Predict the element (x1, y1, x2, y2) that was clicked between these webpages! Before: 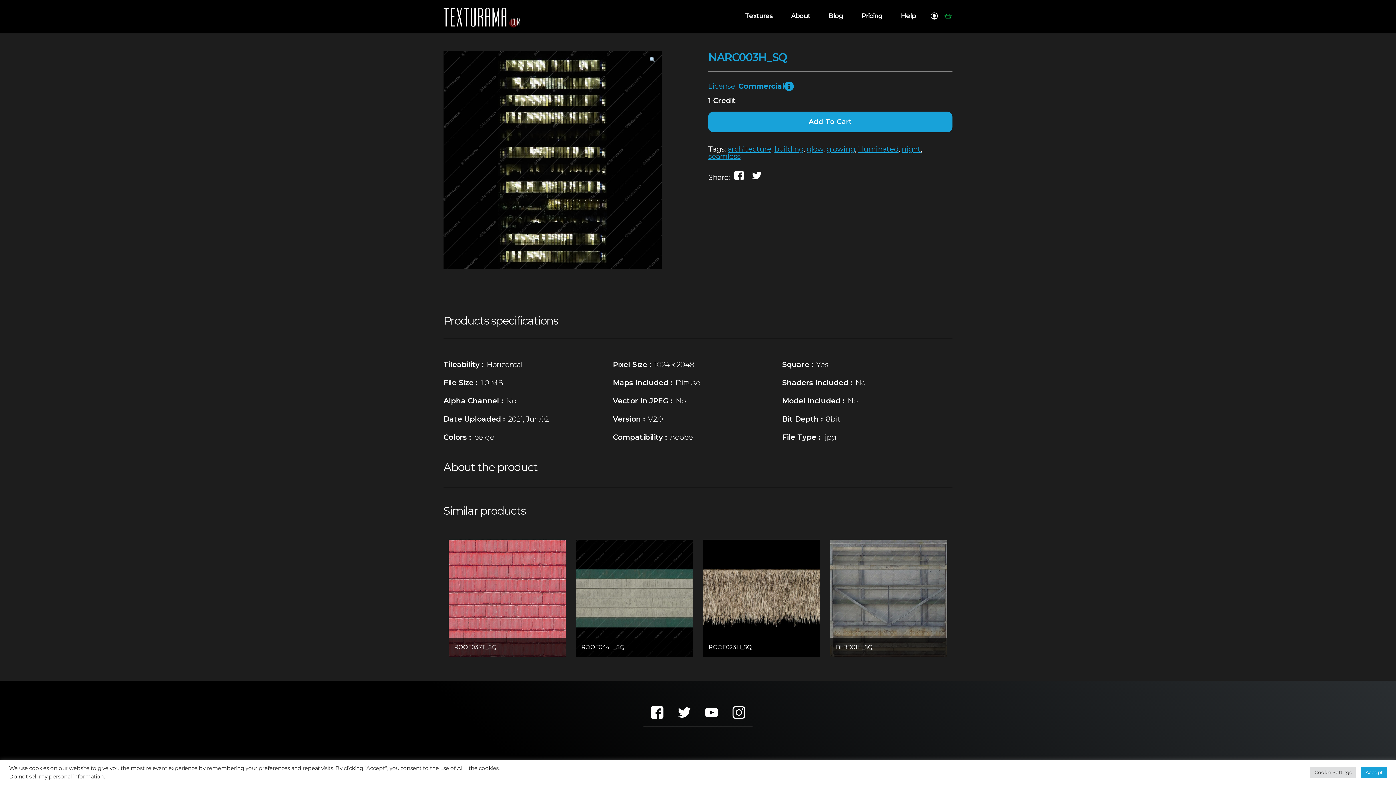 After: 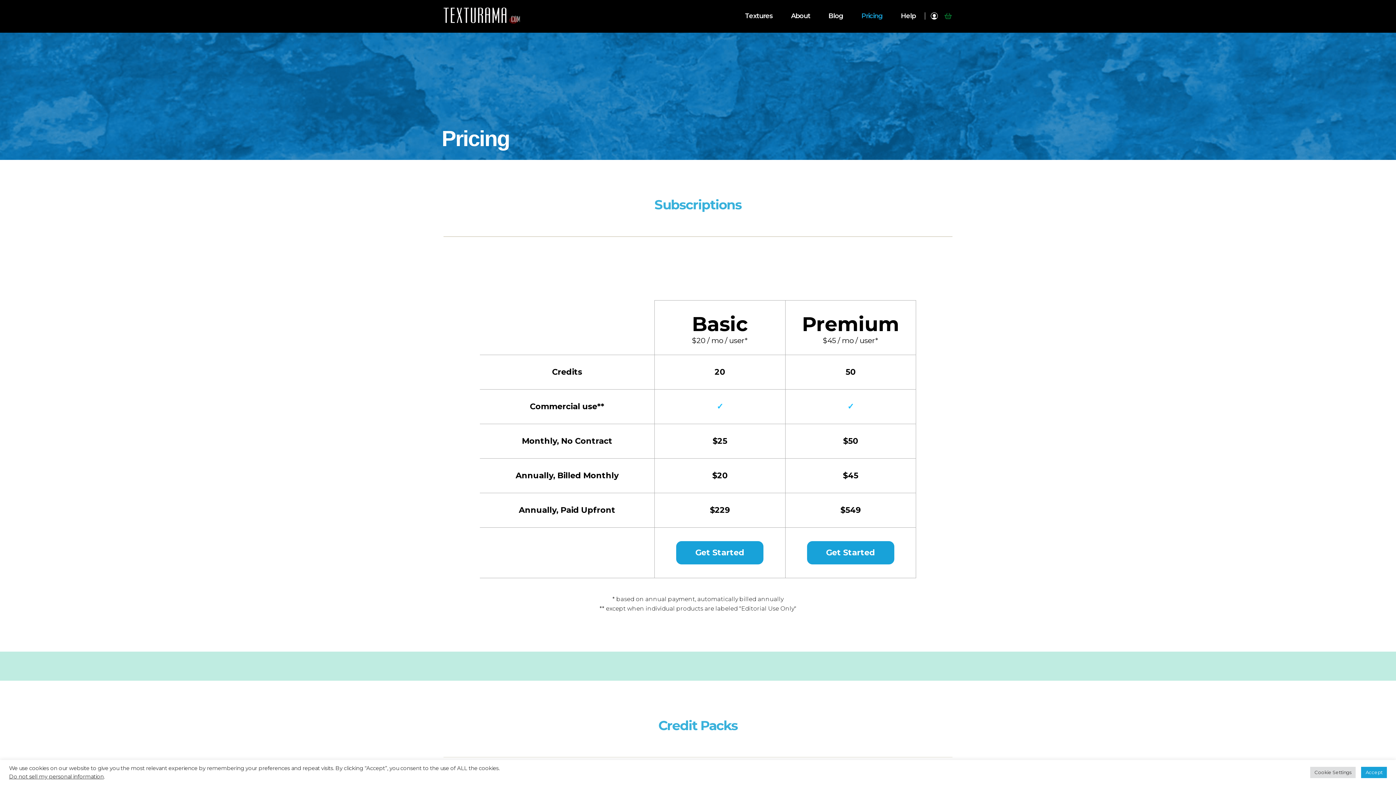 Action: label: Pricing bbox: (861, 12, 882, 19)